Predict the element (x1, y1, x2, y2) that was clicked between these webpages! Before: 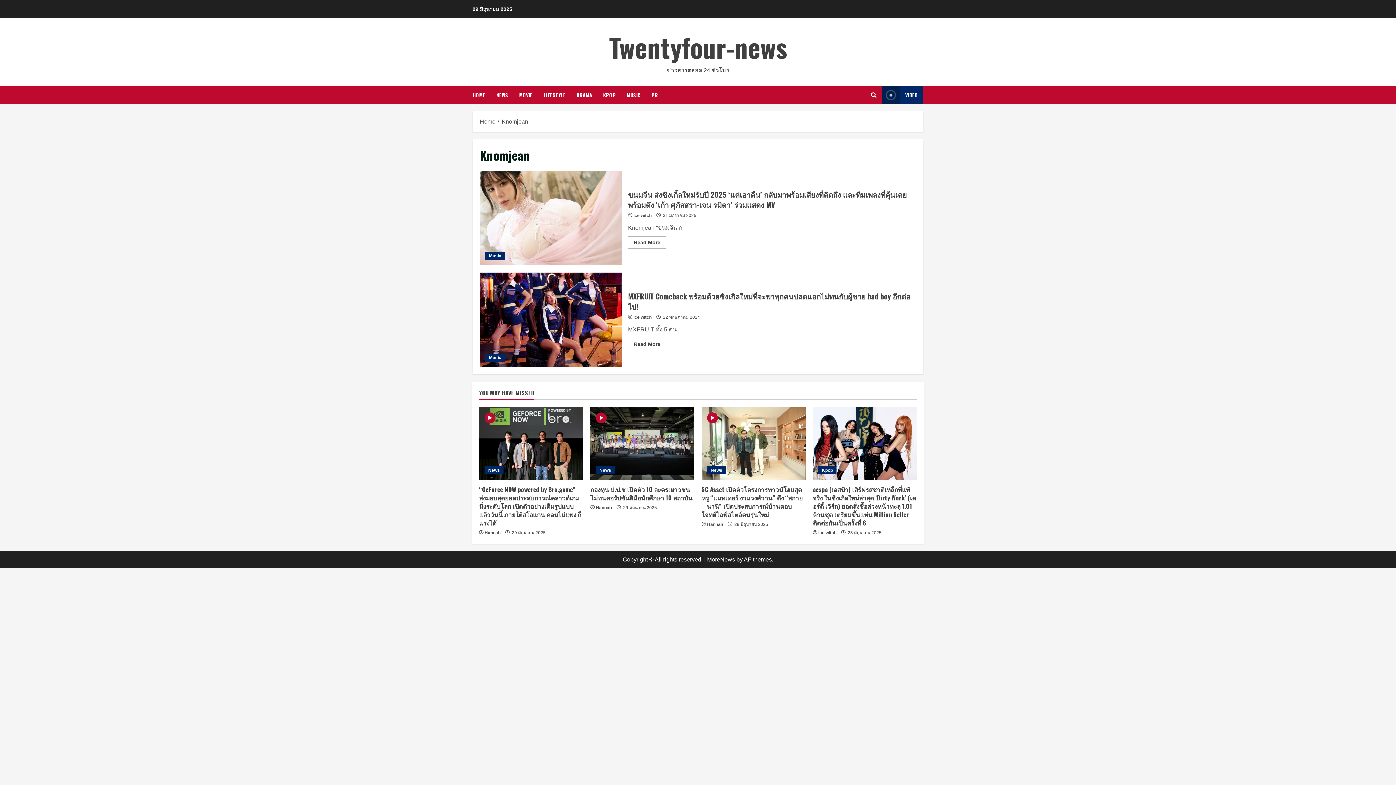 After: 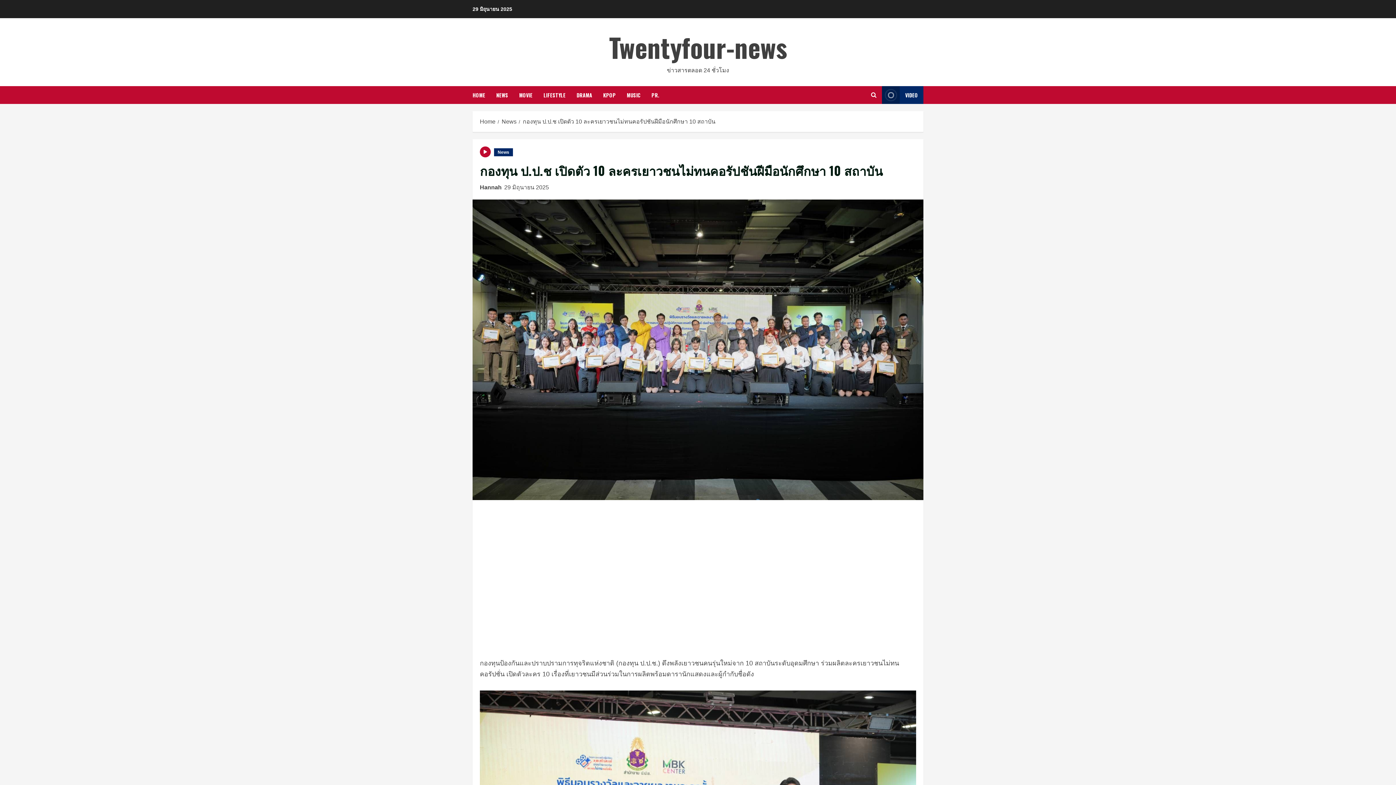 Action: bbox: (590, 485, 692, 502) label: กองทุน ป.ป.ช เปิดตัว 10 ละครเยาวชนไม่ทนคอรัปชันฝีมือนักศึกษา 10 สถาบัน